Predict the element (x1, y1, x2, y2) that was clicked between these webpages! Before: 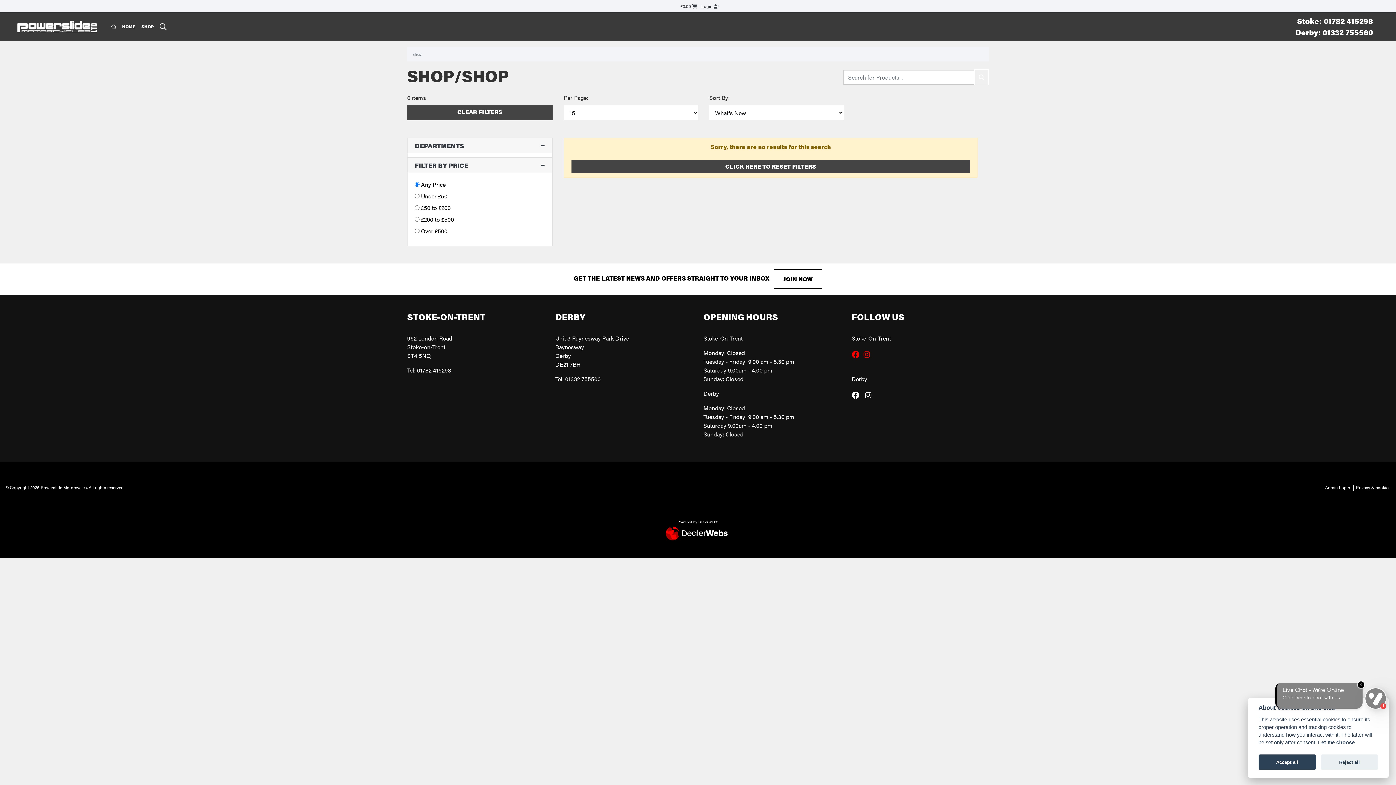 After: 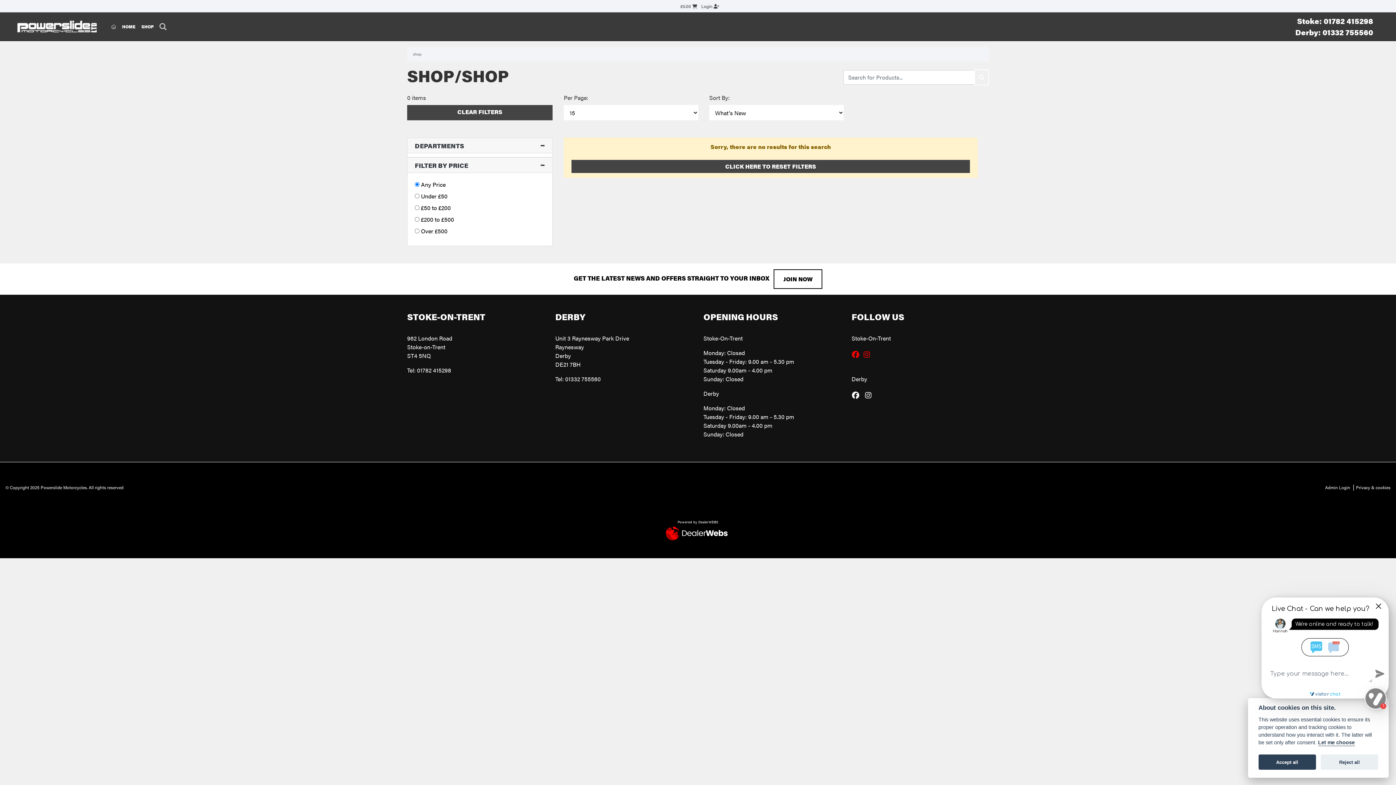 Action: bbox: (864, 389, 875, 400)